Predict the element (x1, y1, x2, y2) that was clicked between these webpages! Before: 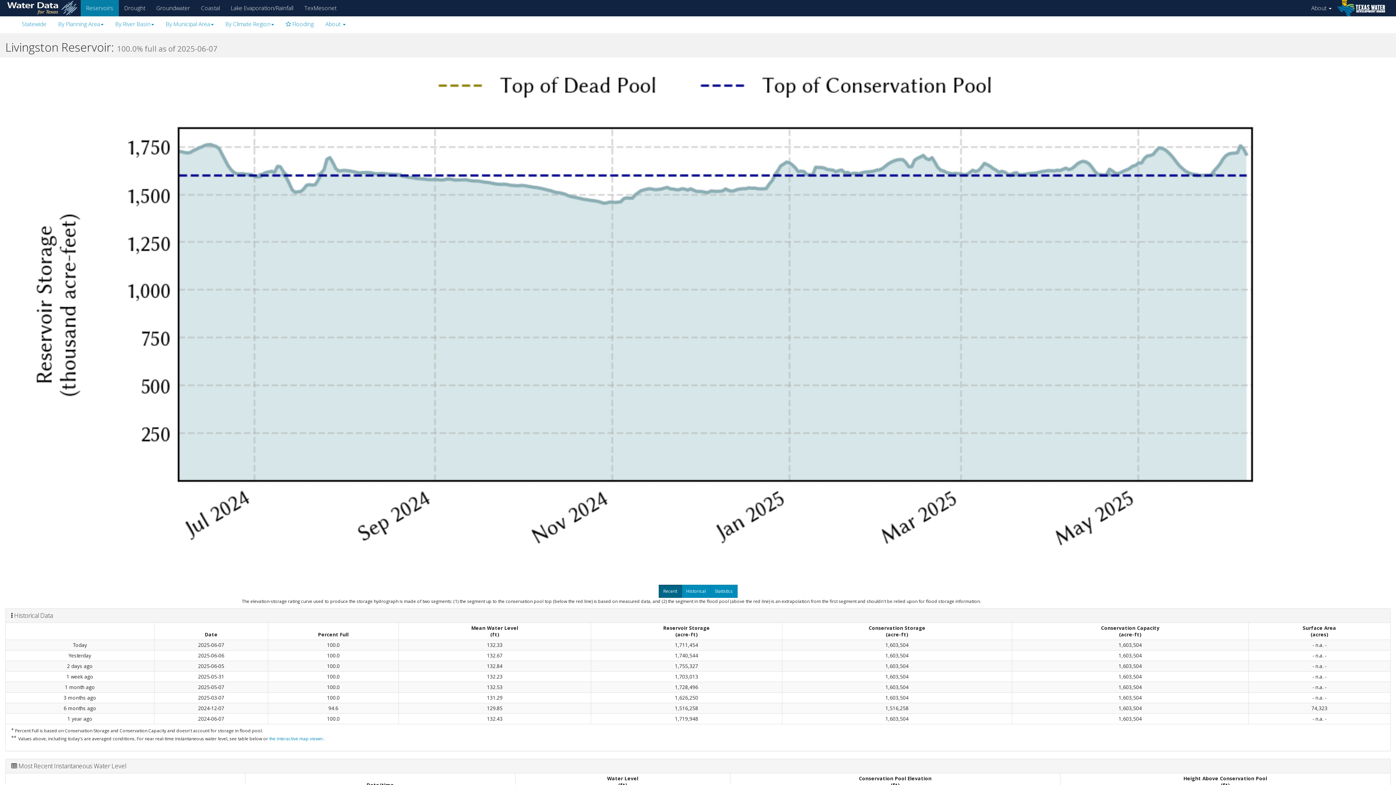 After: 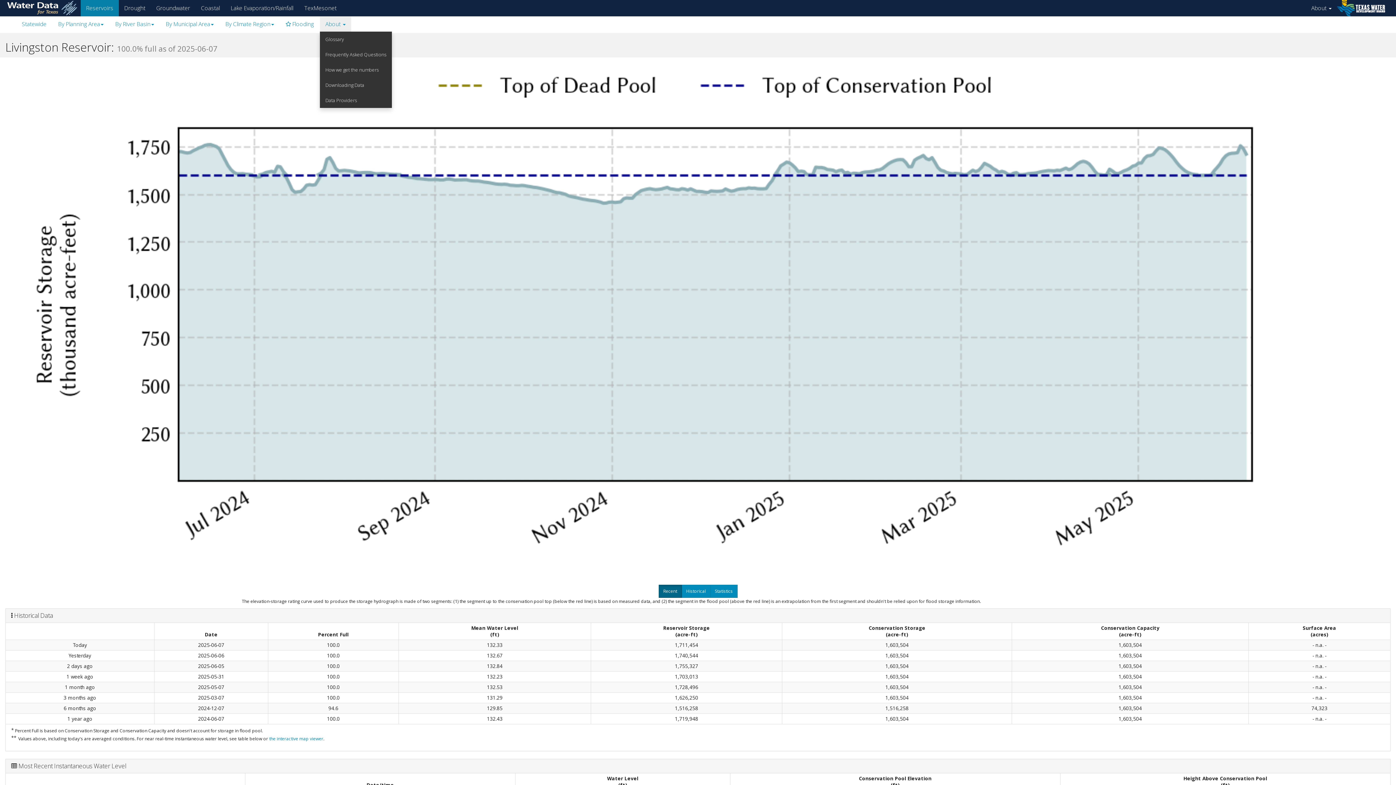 Action: label: About  bbox: (320, 16, 351, 31)